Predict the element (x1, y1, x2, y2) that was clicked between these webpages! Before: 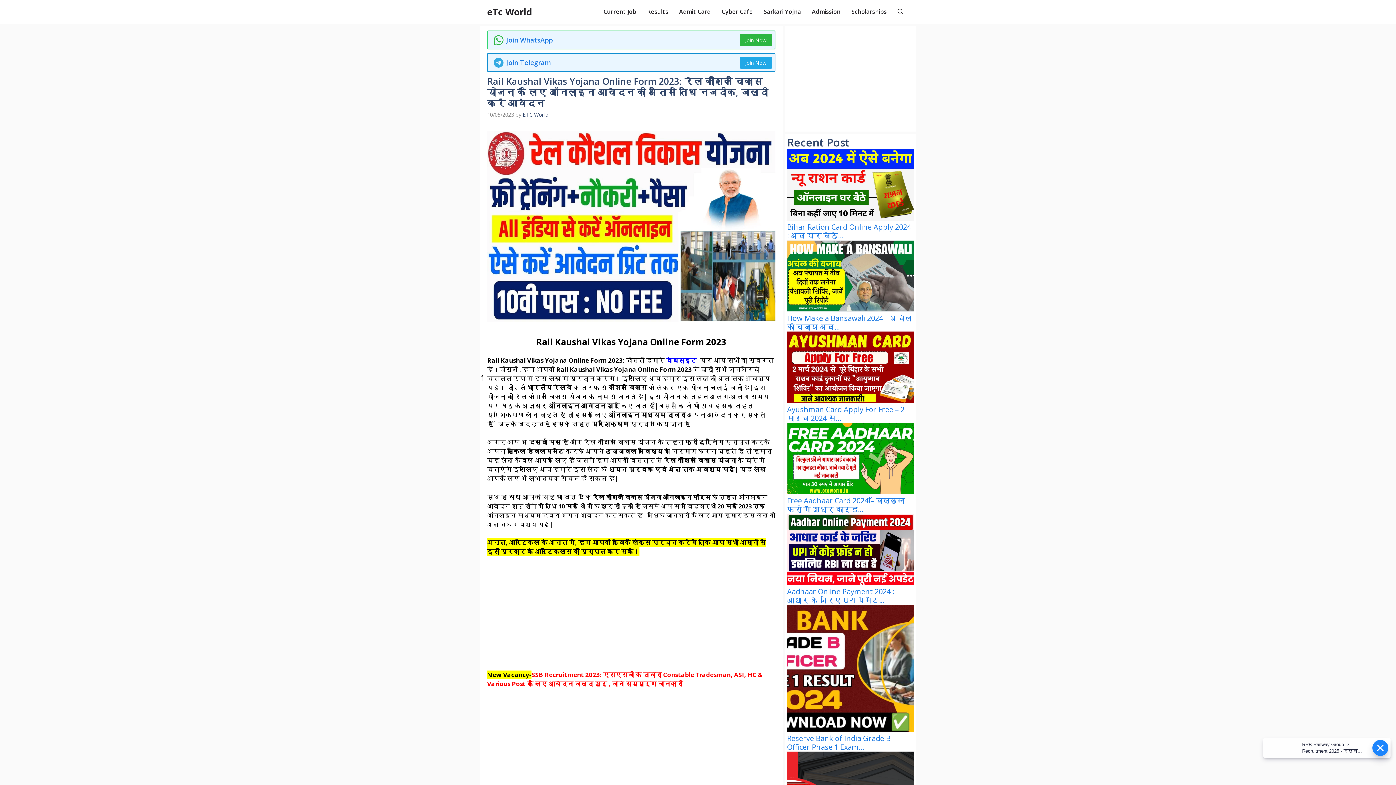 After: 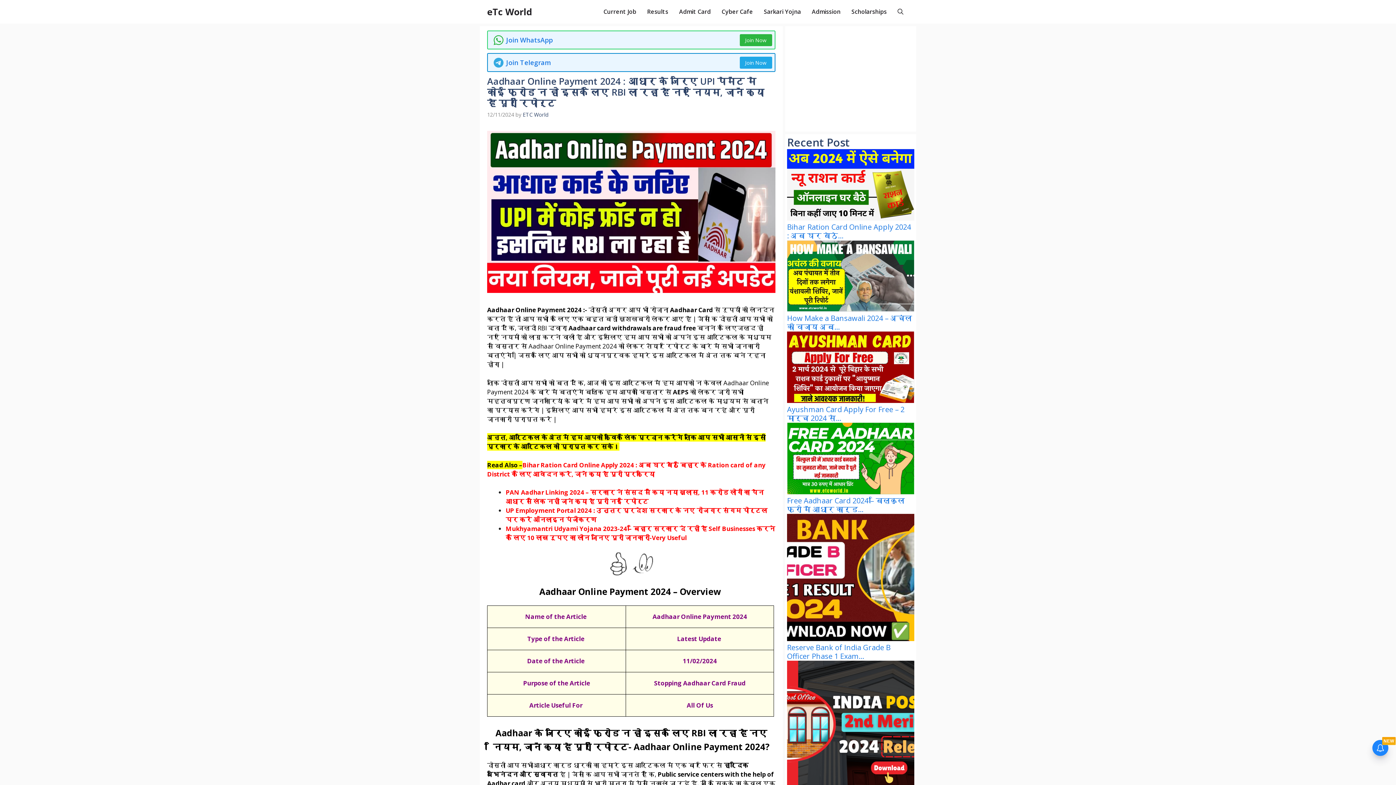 Action: bbox: (787, 579, 914, 587)